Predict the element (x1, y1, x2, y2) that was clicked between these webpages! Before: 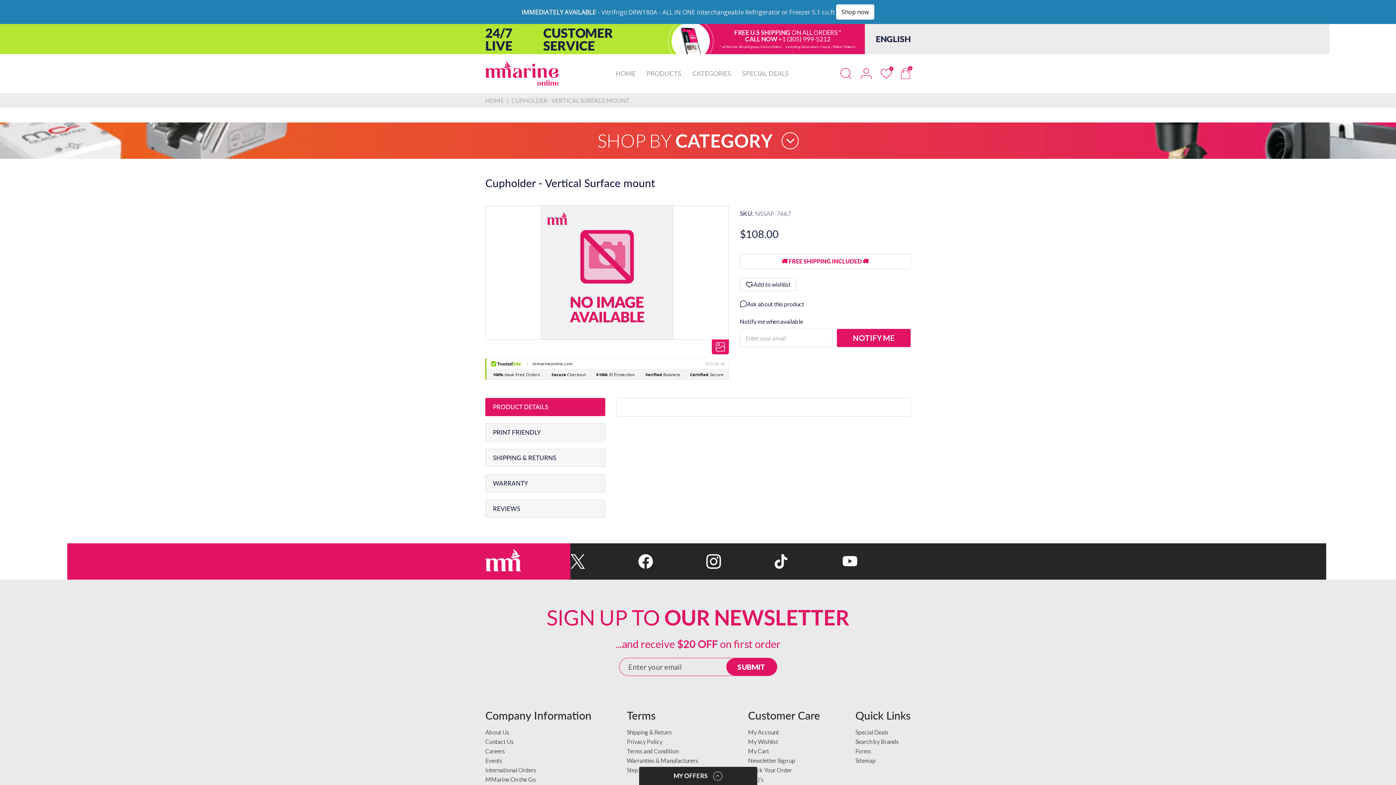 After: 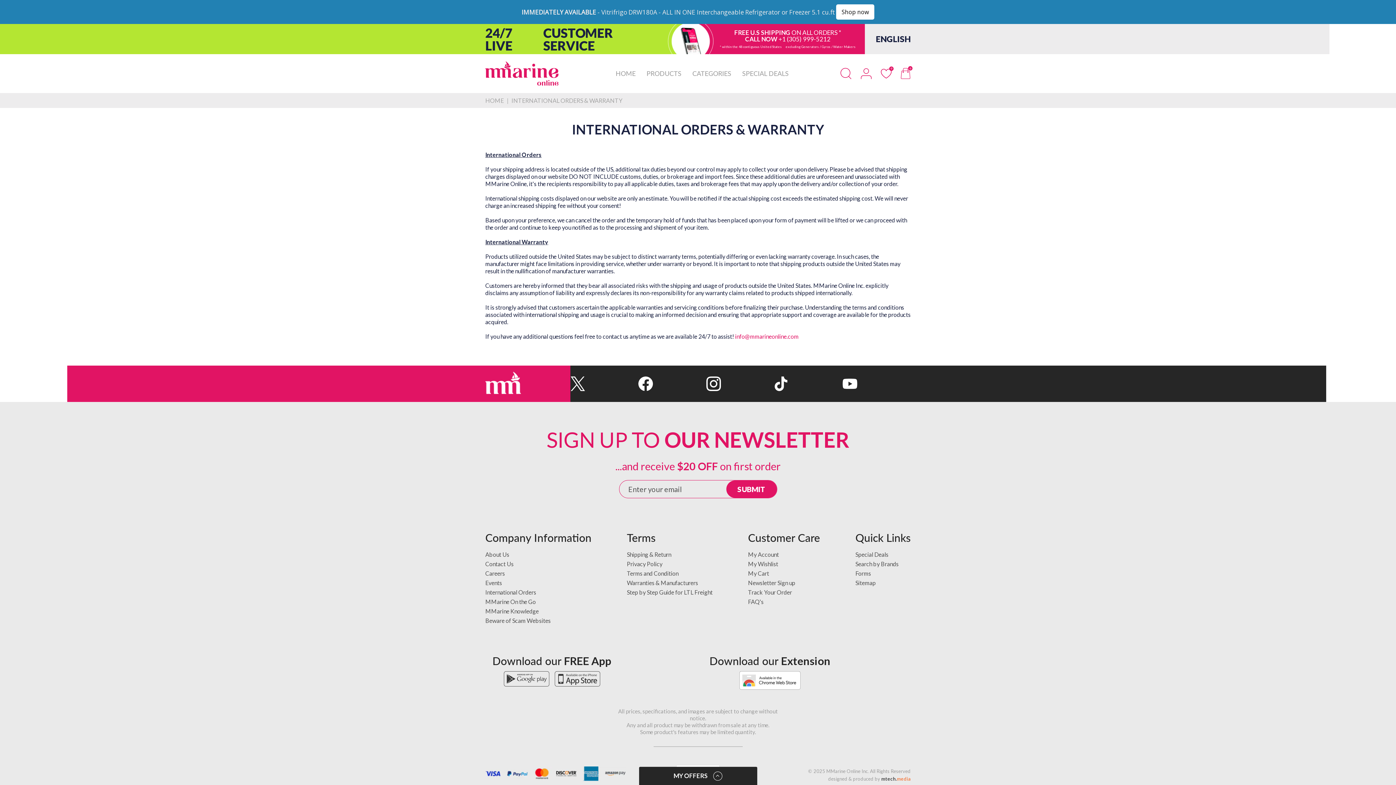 Action: bbox: (485, 749, 536, 756) label: International Orders